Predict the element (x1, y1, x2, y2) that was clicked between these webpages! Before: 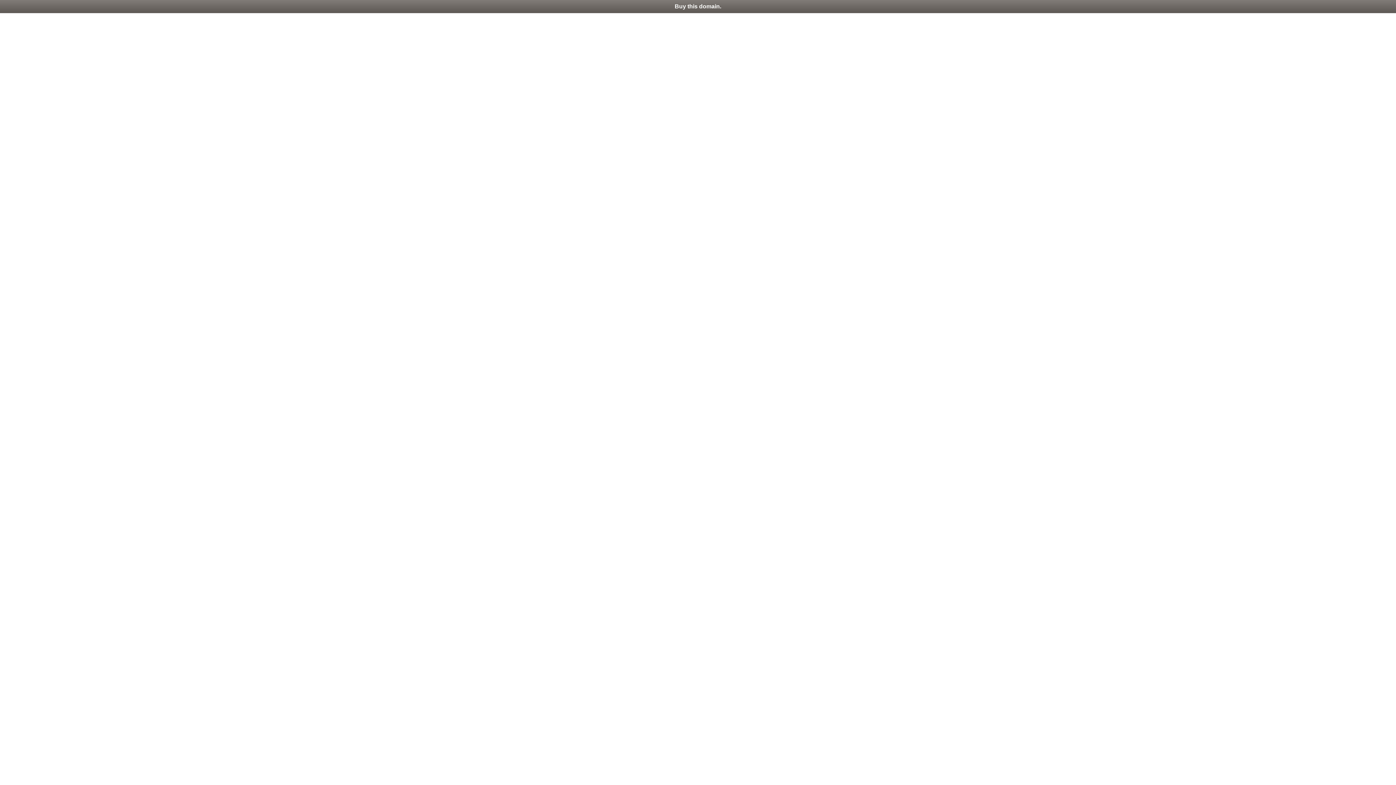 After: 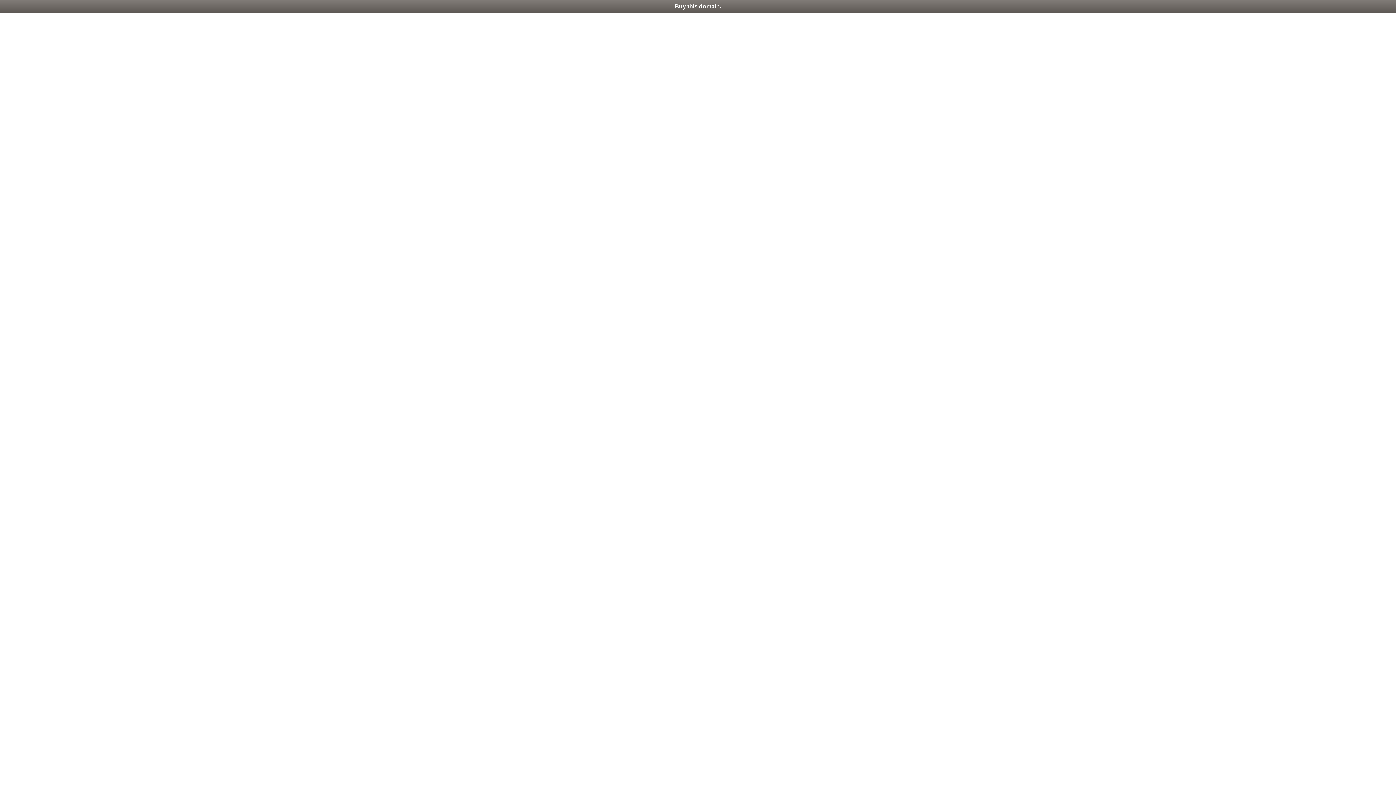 Action: label: Buy this domain. bbox: (0, 0, 1396, 13)